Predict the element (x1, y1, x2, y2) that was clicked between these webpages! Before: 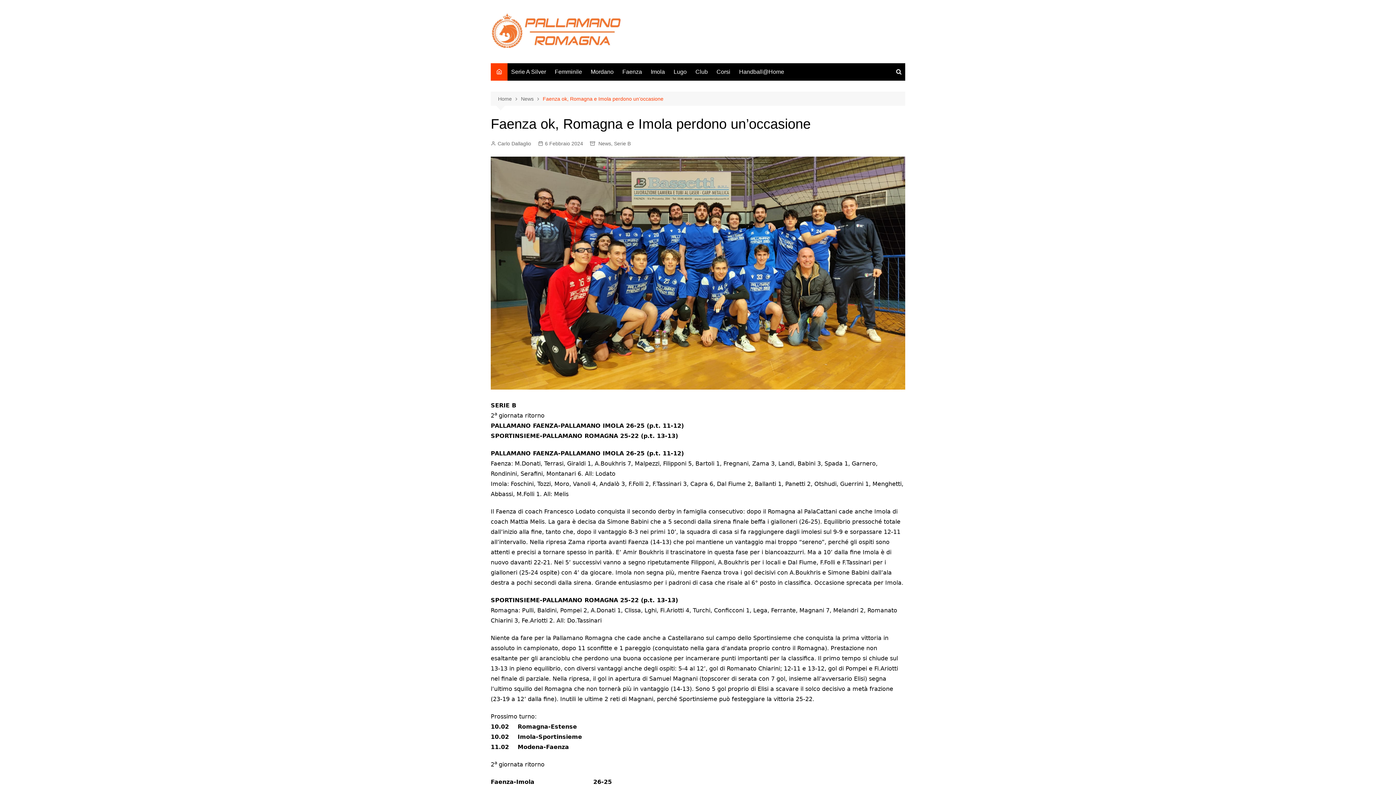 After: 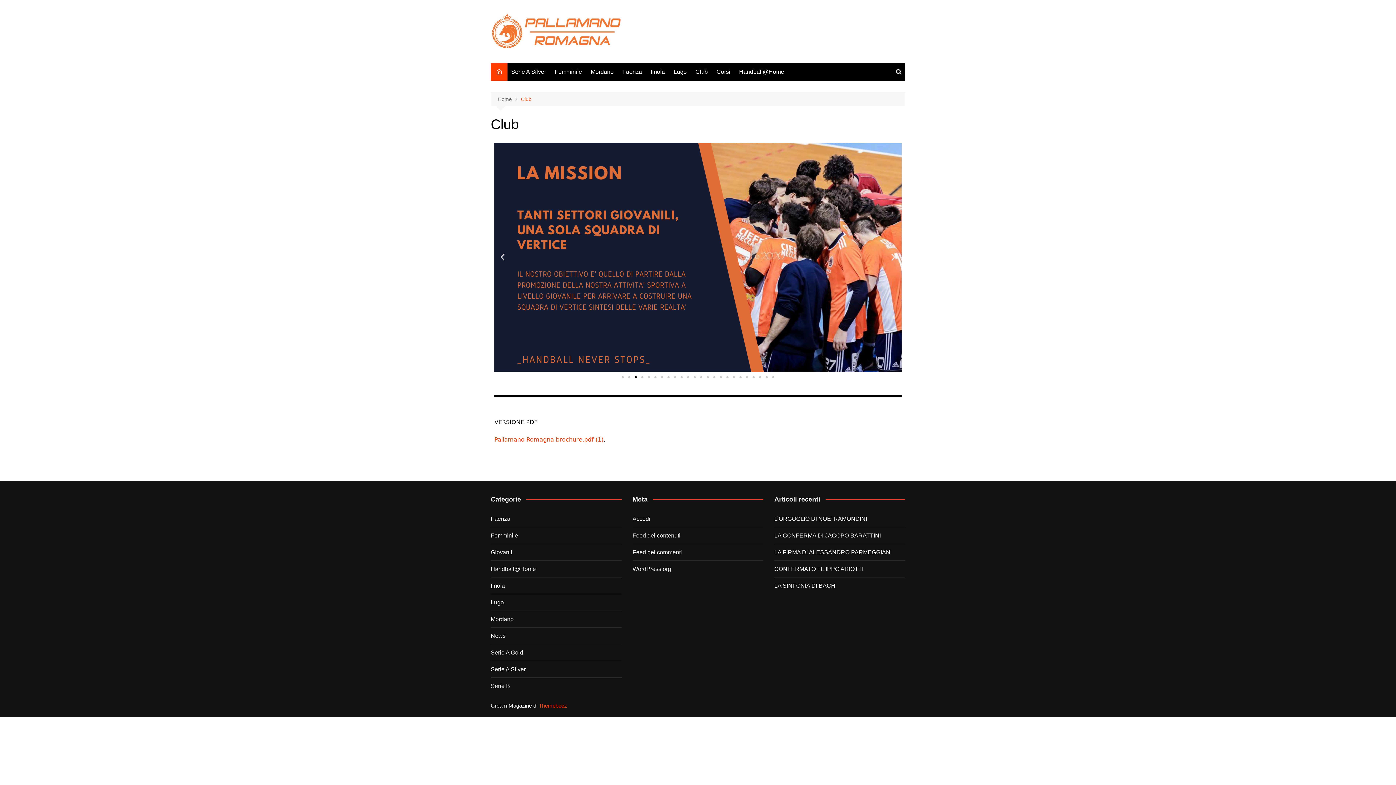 Action: label: Club bbox: (692, 63, 711, 80)